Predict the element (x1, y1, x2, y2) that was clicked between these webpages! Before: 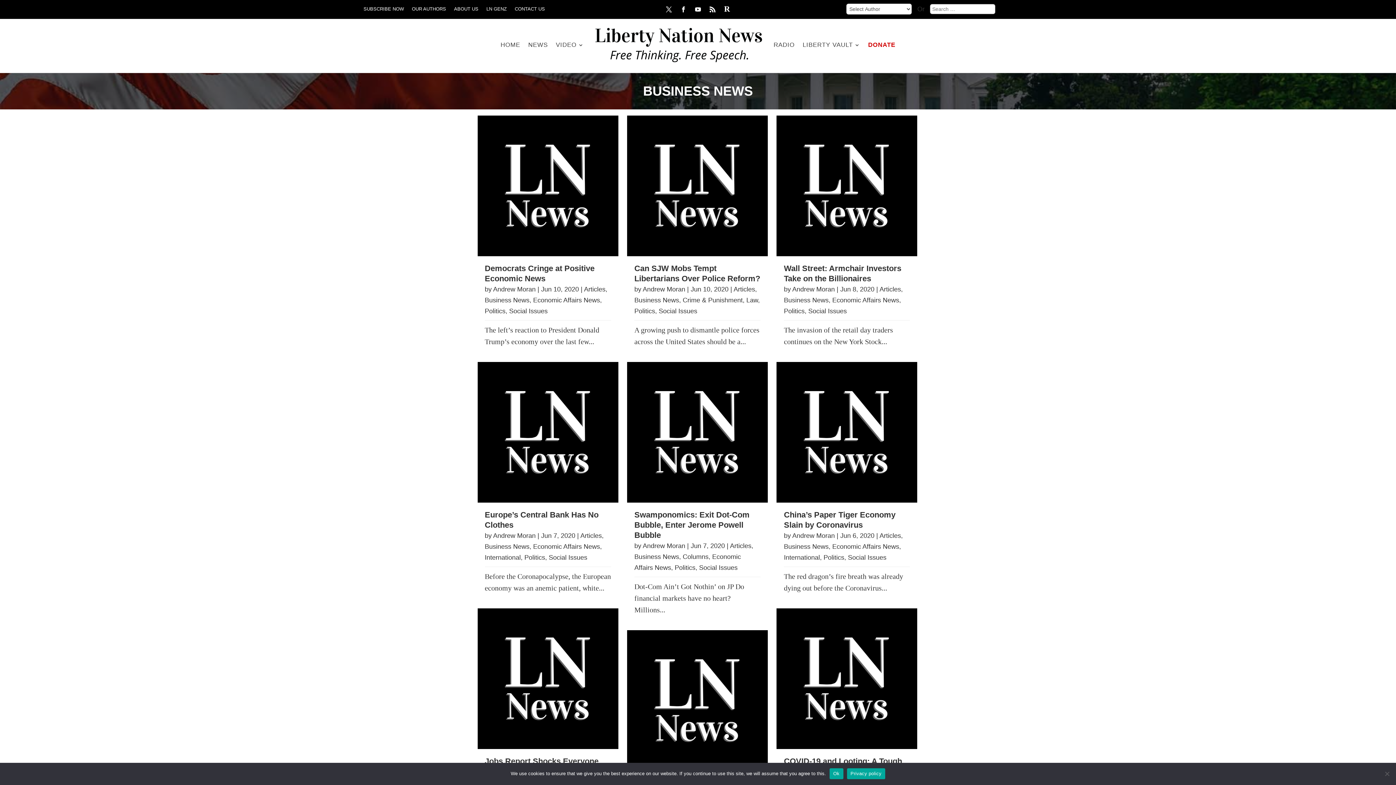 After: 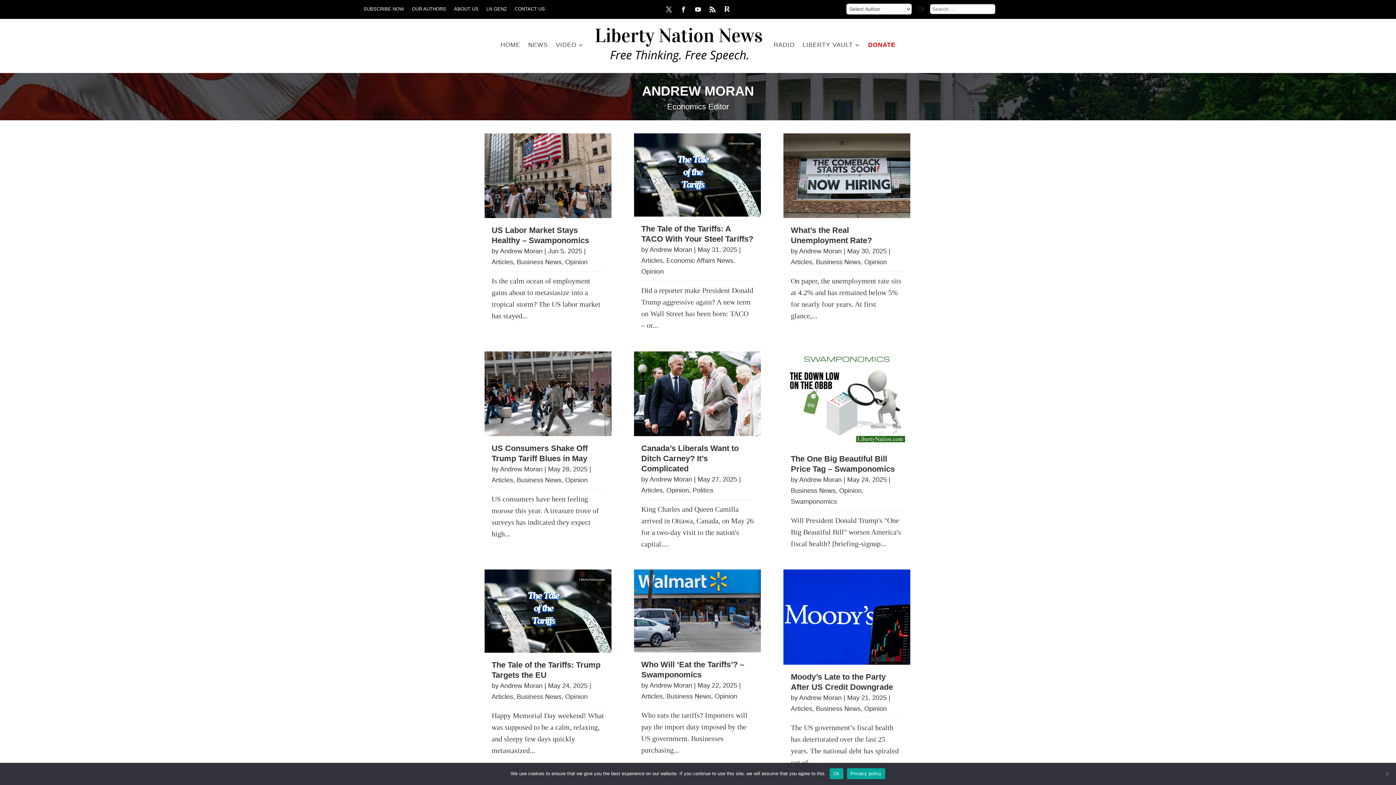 Action: bbox: (493, 532, 535, 539) label: Andrew Moran